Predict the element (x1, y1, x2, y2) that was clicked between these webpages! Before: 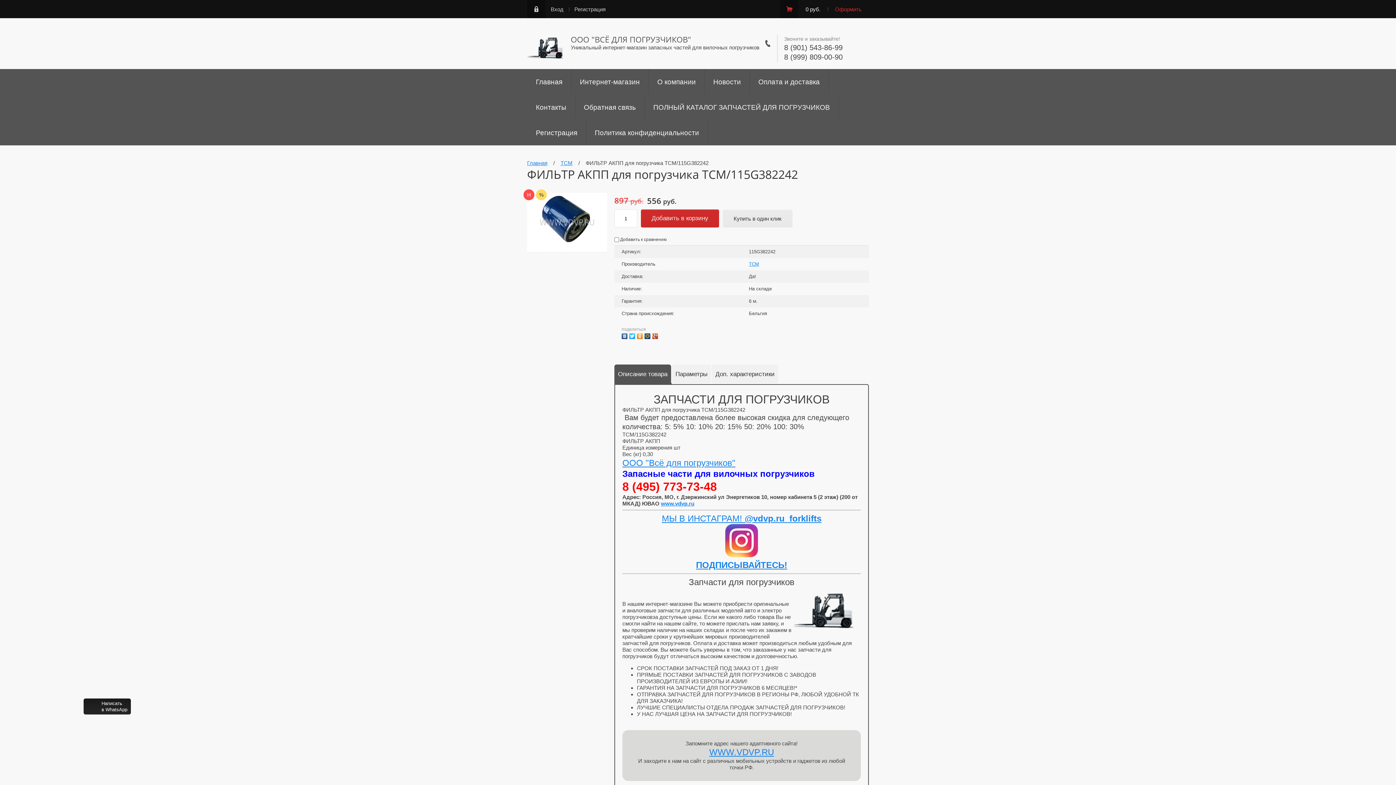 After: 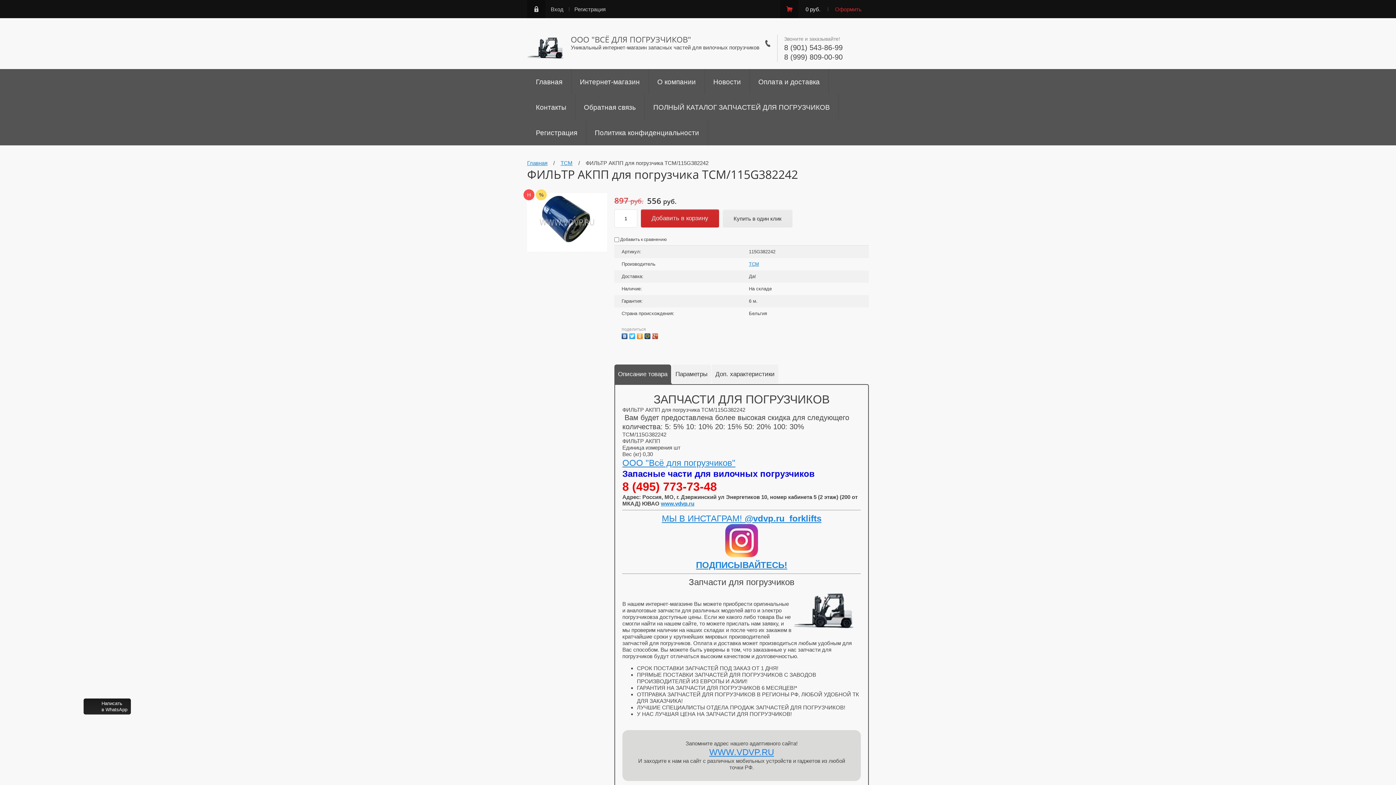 Action: bbox: (644, 331, 652, 339)